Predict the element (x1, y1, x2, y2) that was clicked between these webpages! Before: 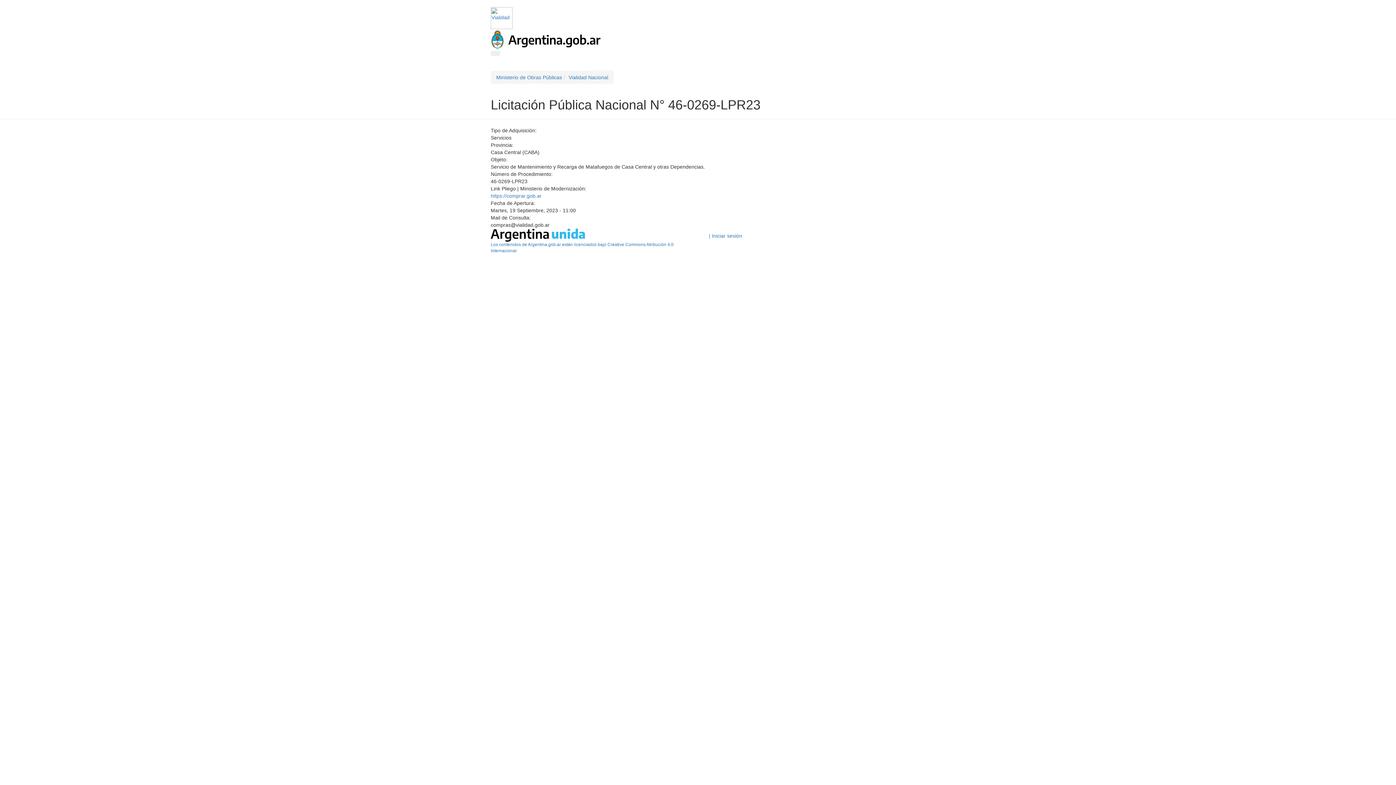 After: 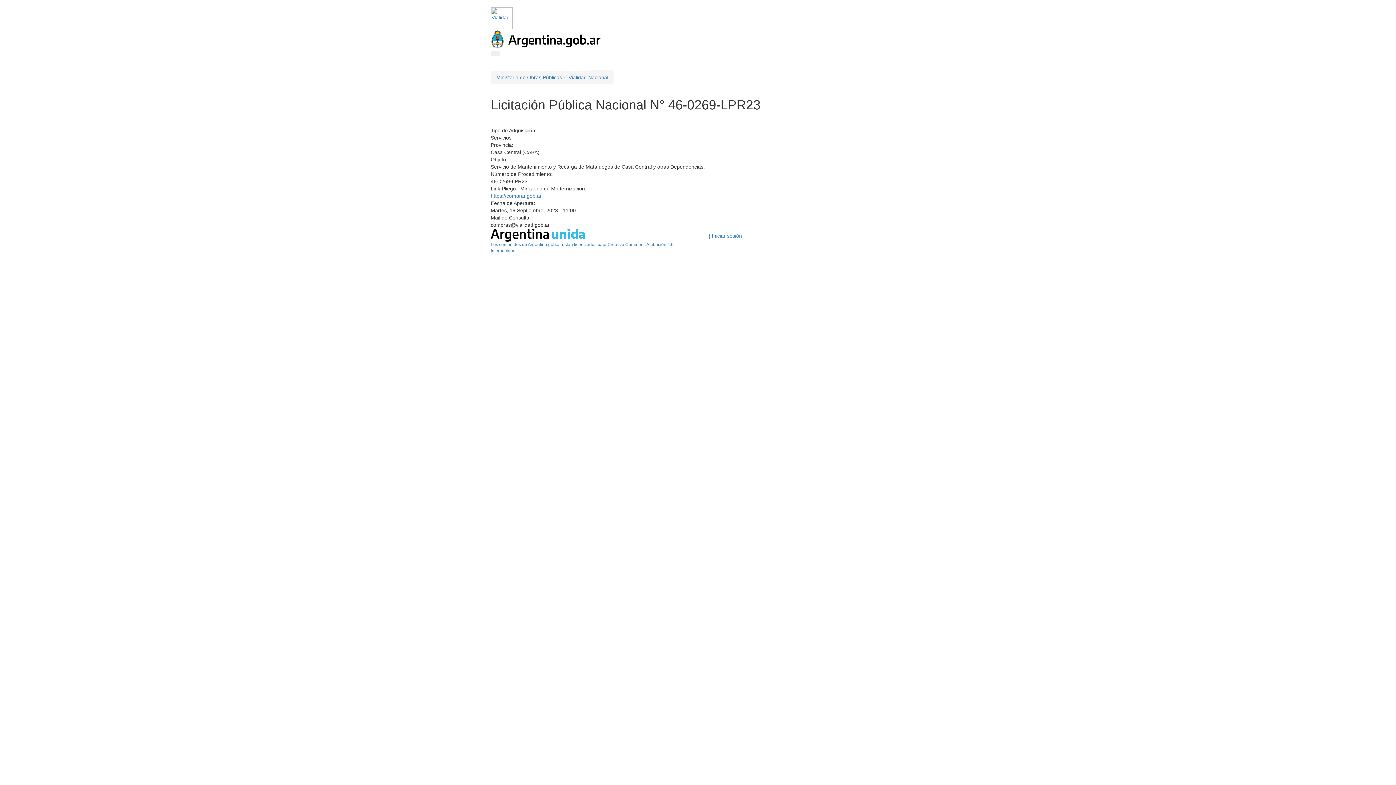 Action: bbox: (490, 36, 601, 42)